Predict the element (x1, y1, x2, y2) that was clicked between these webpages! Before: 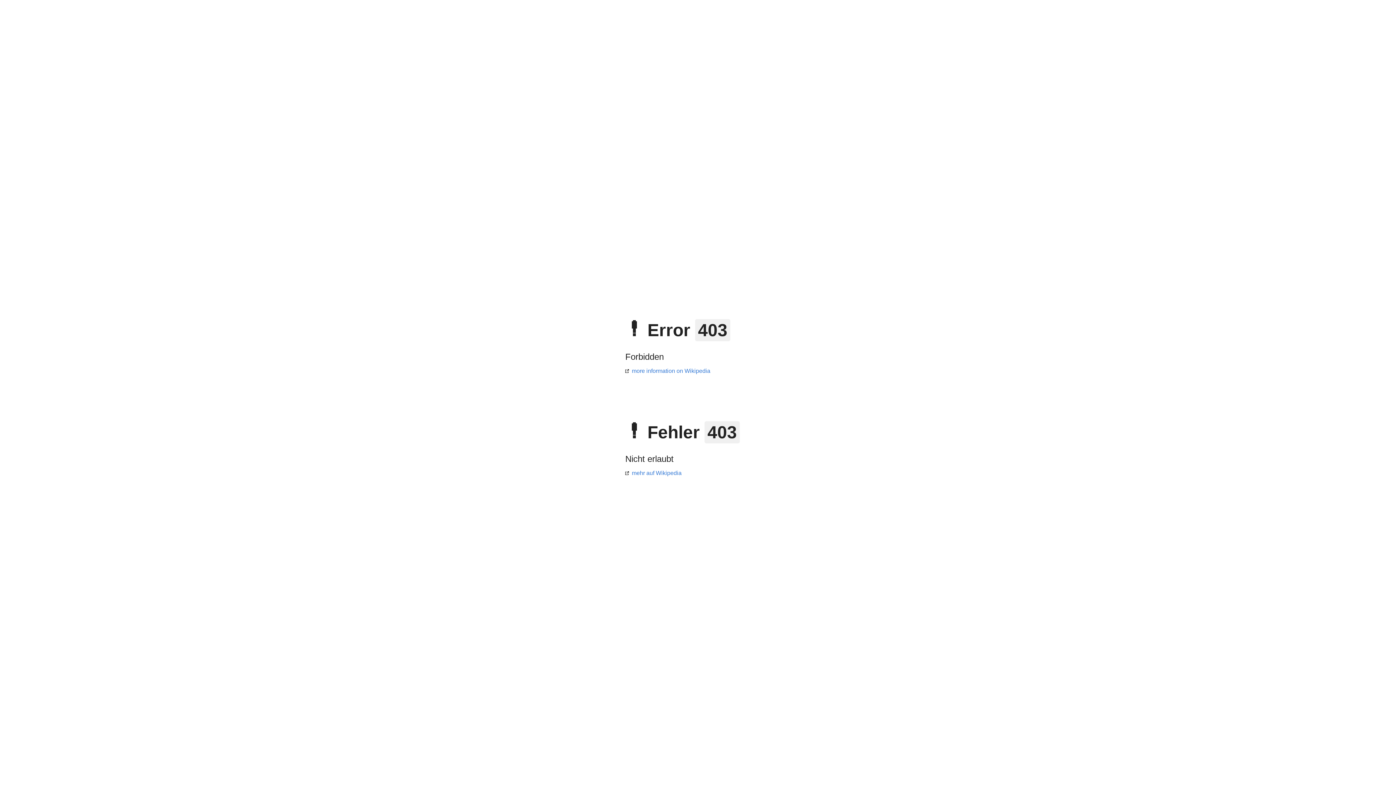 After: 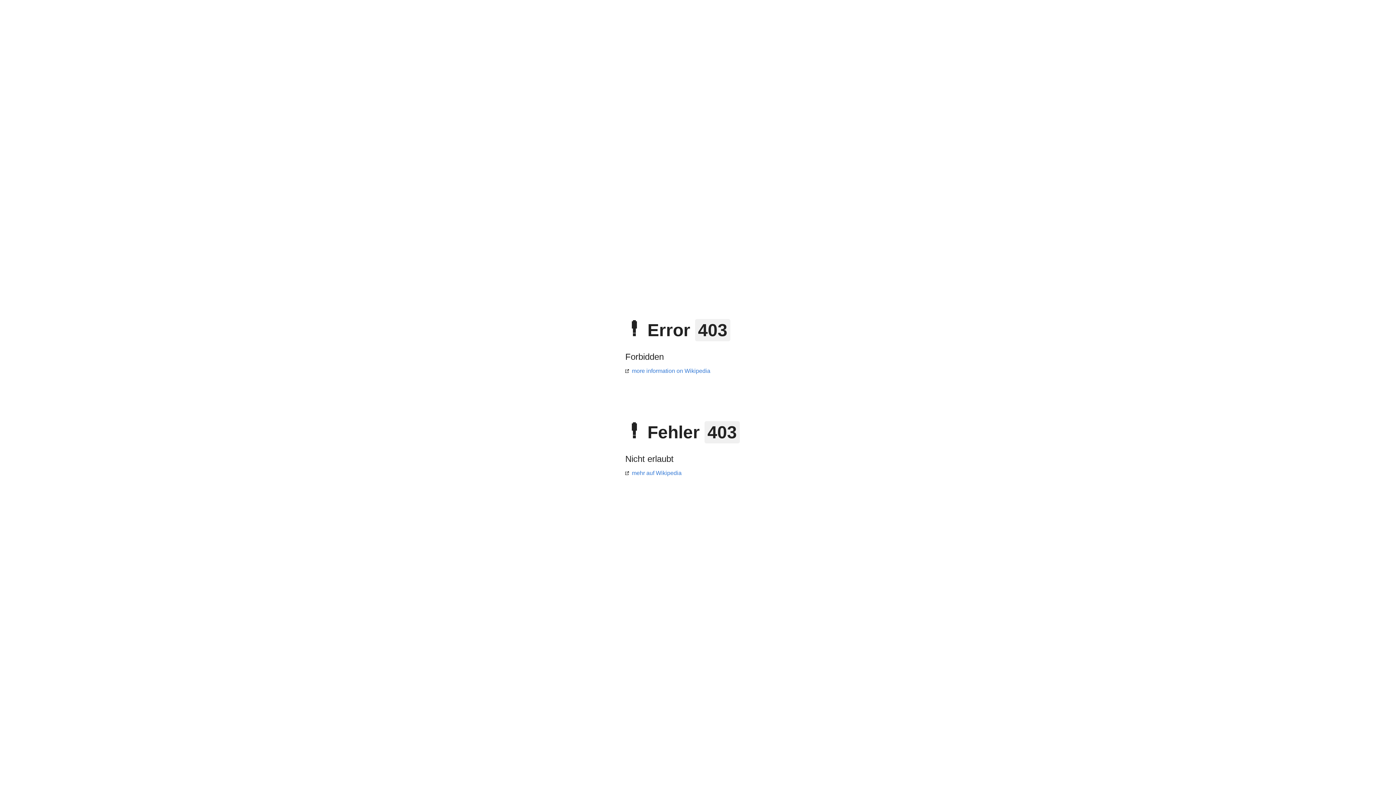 Action: bbox: (625, 368, 710, 374) label: more information on Wikipedia